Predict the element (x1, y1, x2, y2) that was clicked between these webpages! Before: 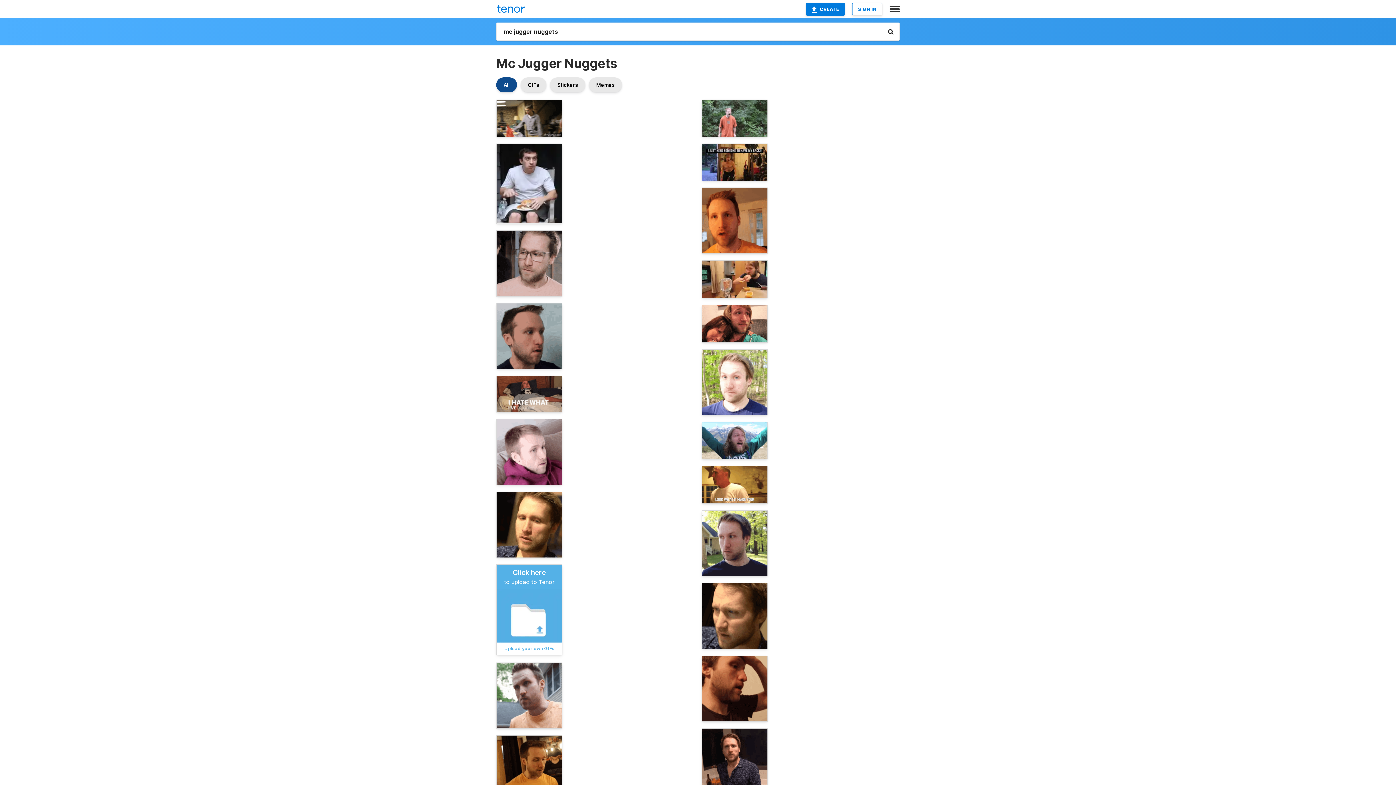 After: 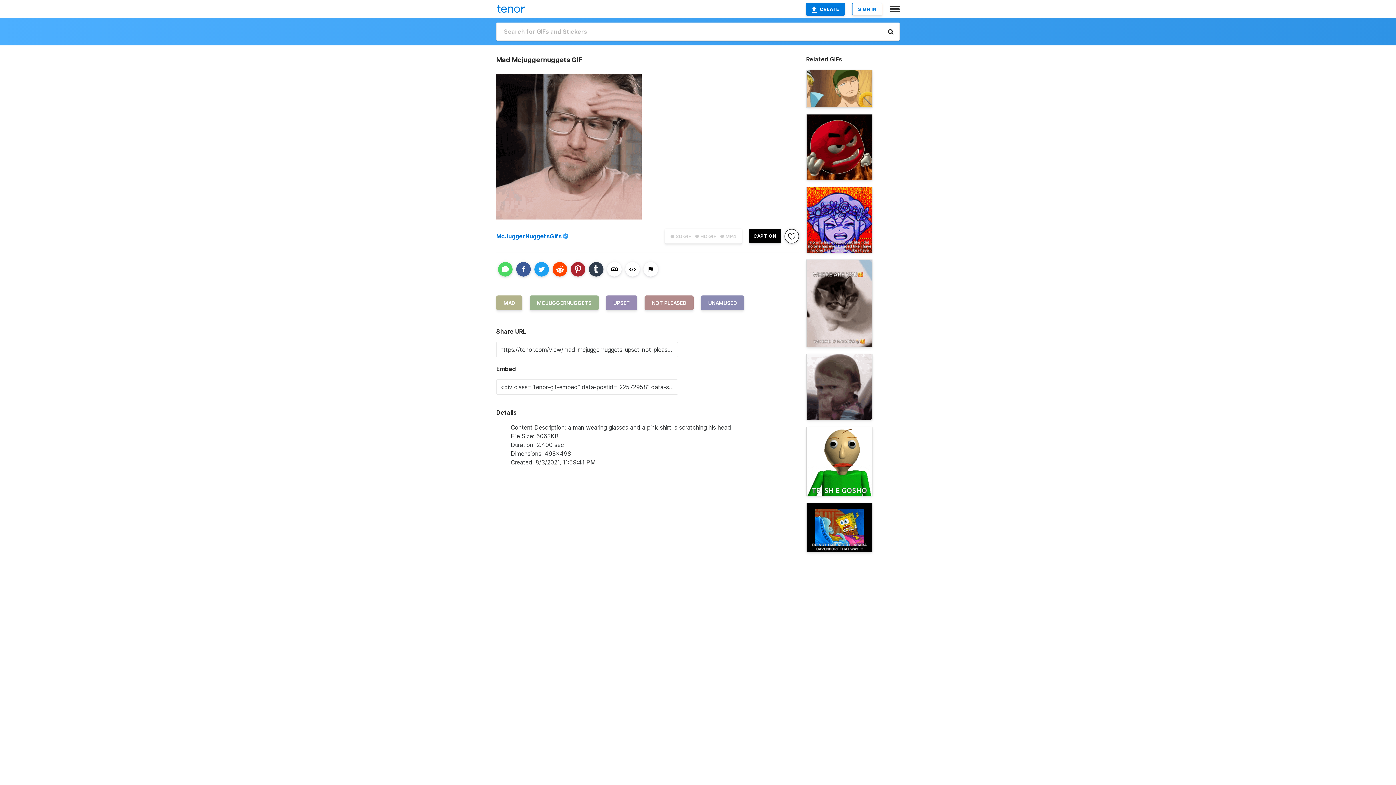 Action: bbox: (496, 230, 562, 296)